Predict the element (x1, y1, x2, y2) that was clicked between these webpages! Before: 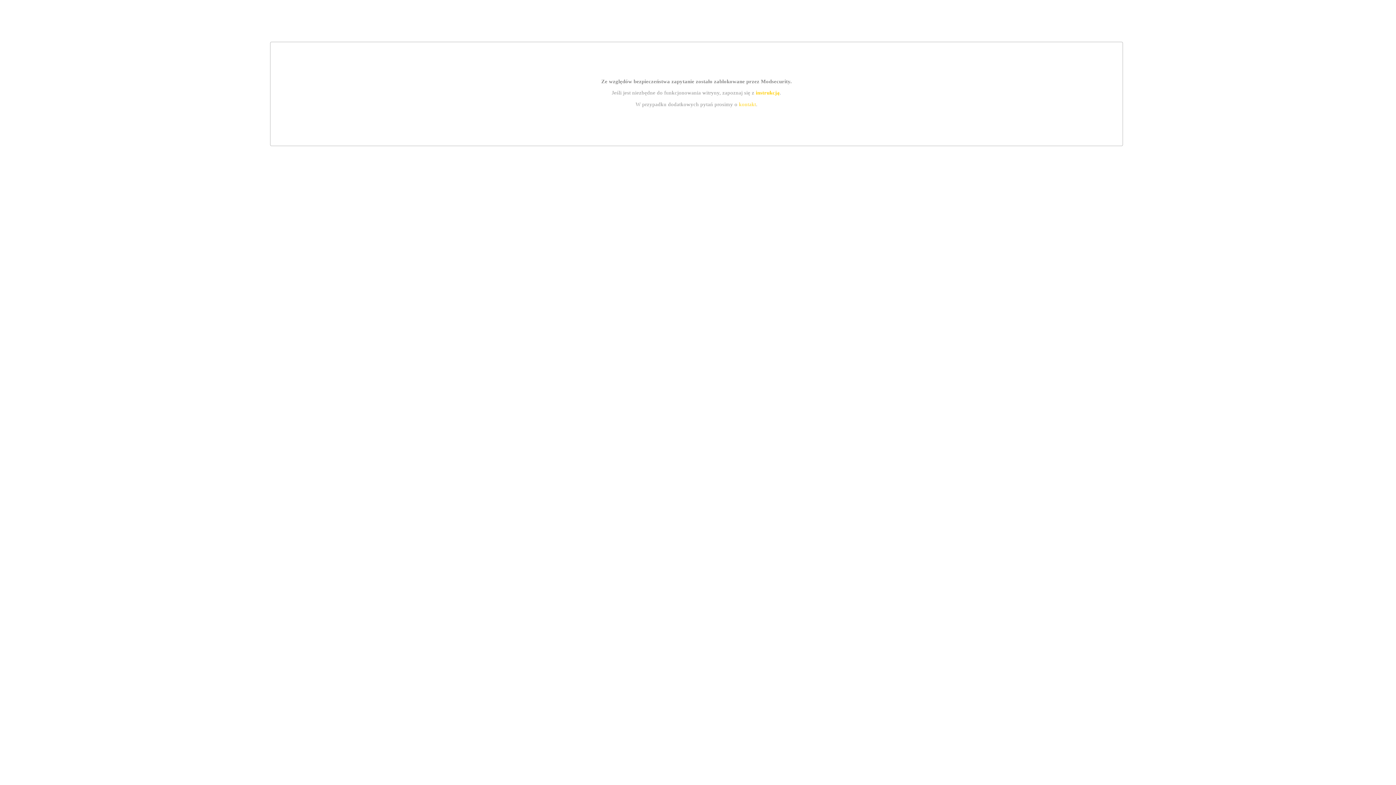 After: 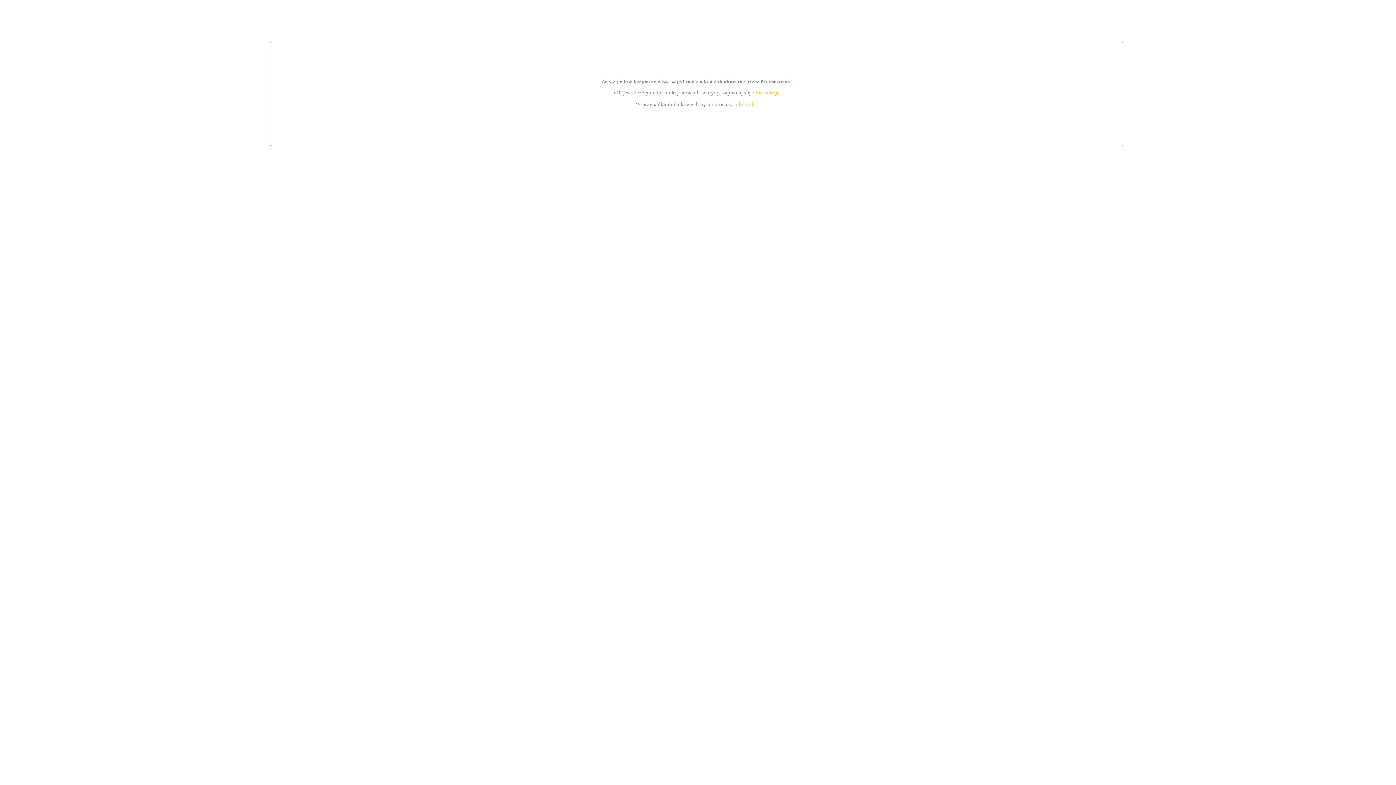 Action: label: instrukcją bbox: (755, 89, 779, 95)